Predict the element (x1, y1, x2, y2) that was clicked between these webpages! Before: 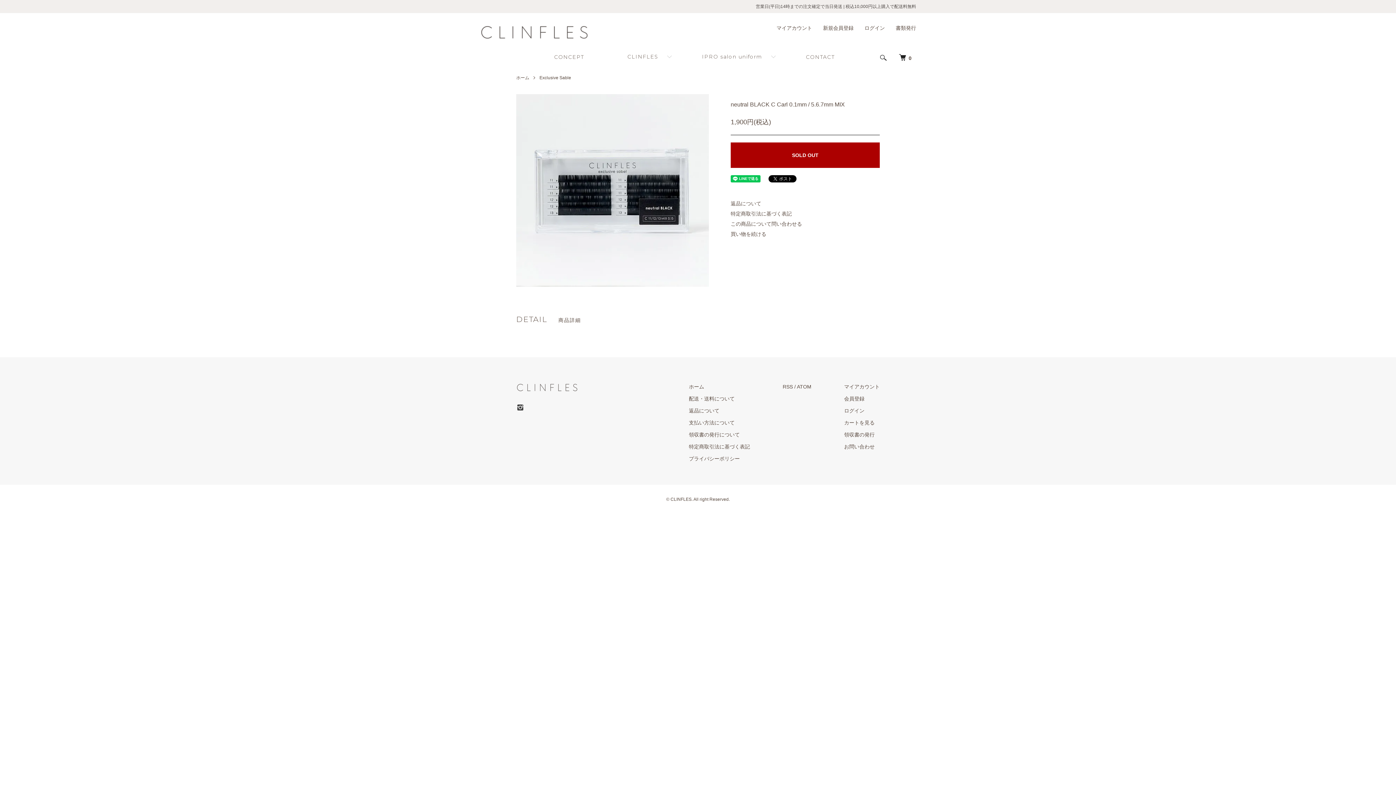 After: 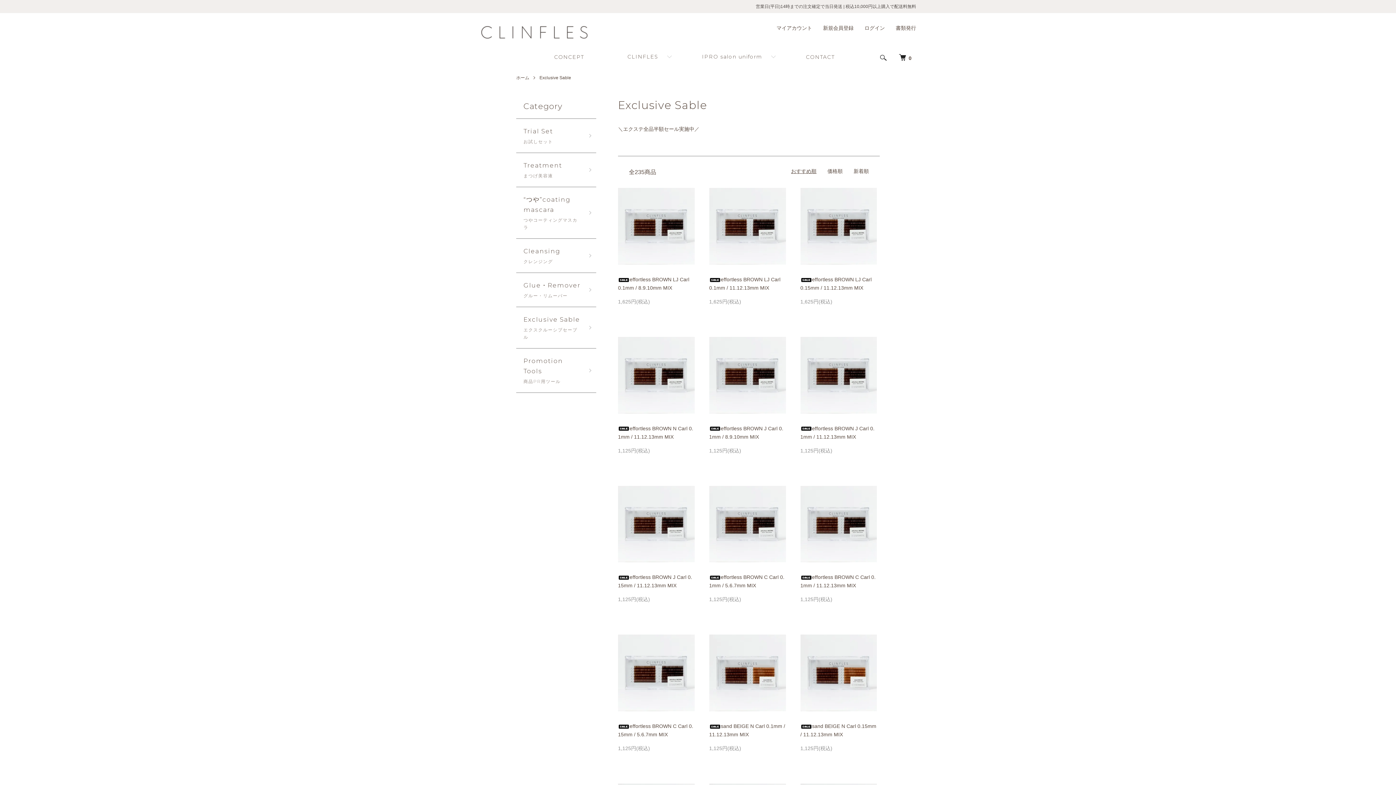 Action: label: 買い物を続ける bbox: (730, 231, 766, 237)